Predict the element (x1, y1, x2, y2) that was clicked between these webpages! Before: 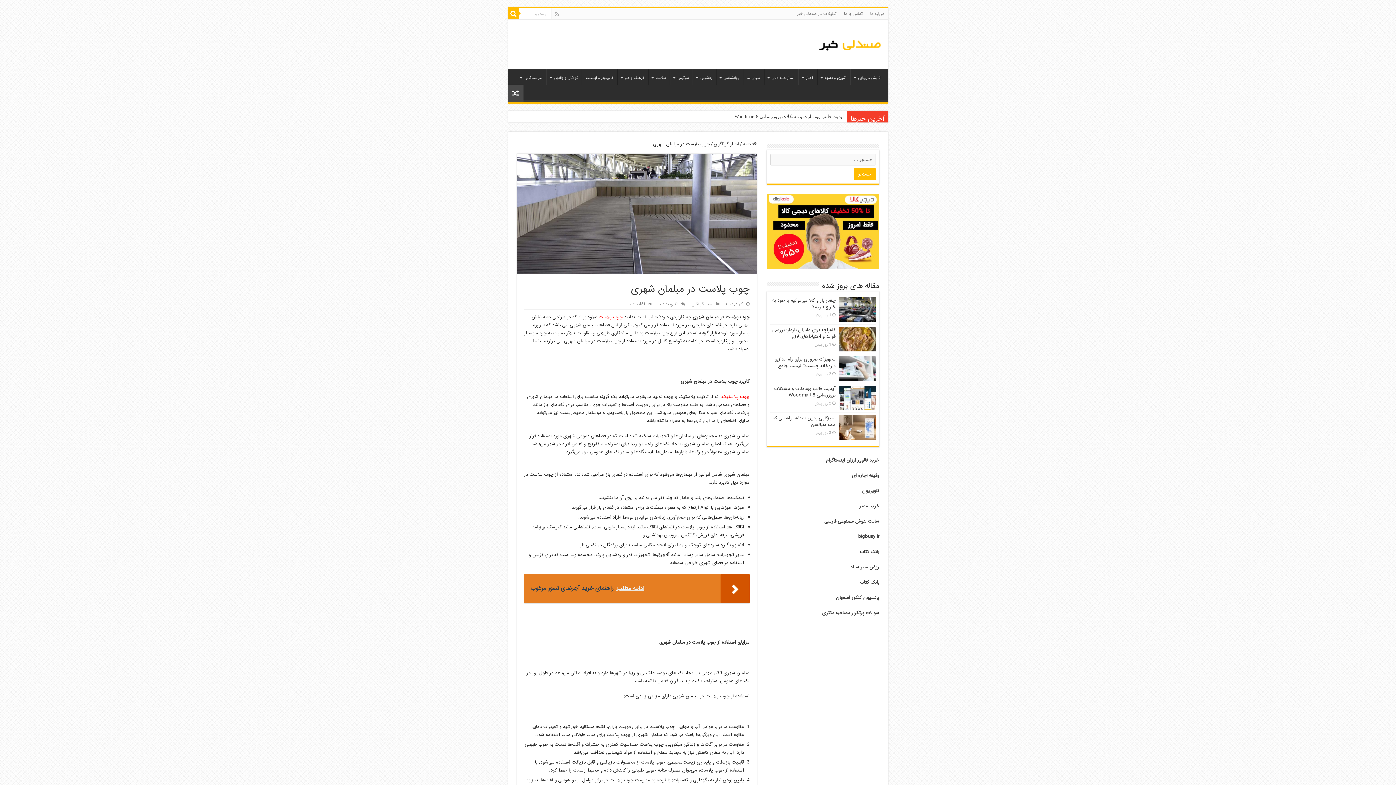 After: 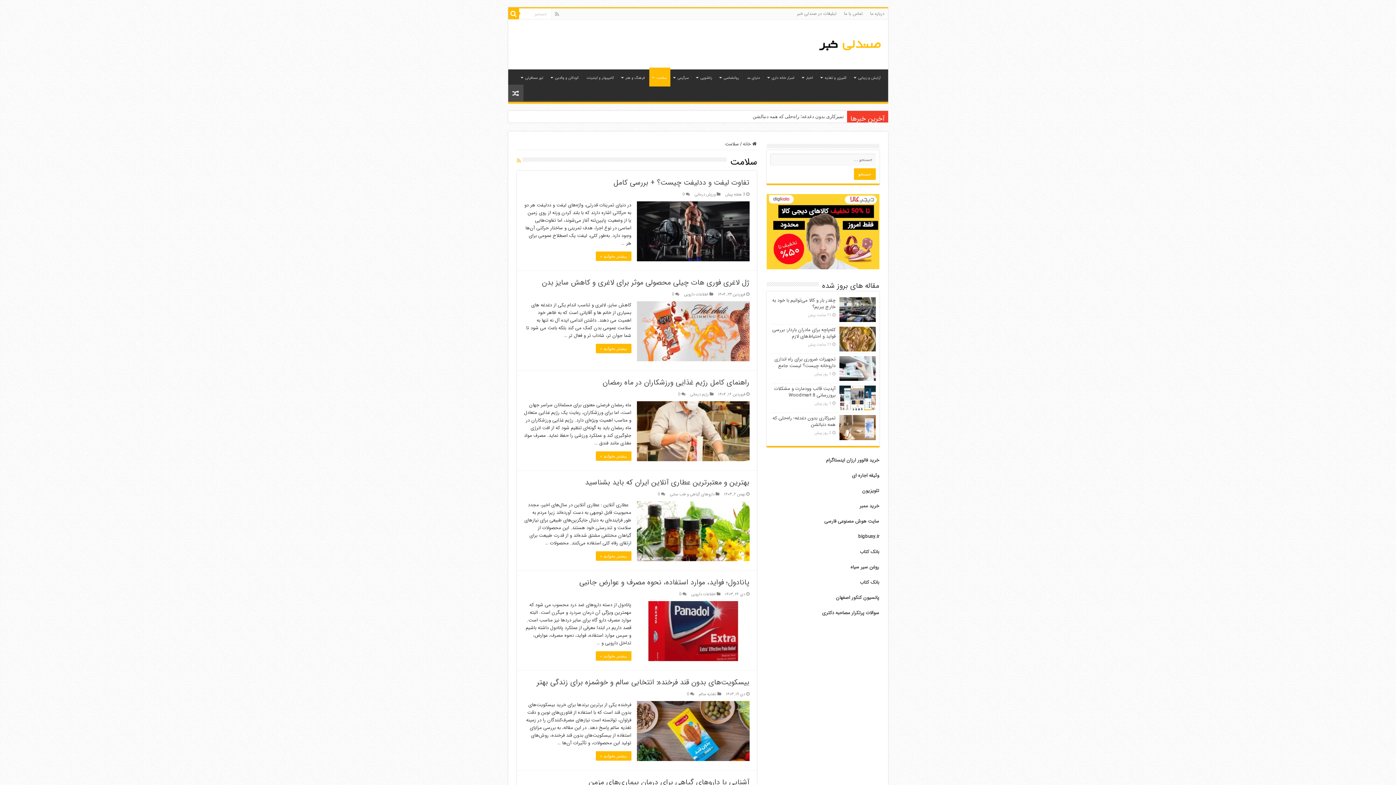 Action: label: سلامت bbox: (648, 69, 670, 84)